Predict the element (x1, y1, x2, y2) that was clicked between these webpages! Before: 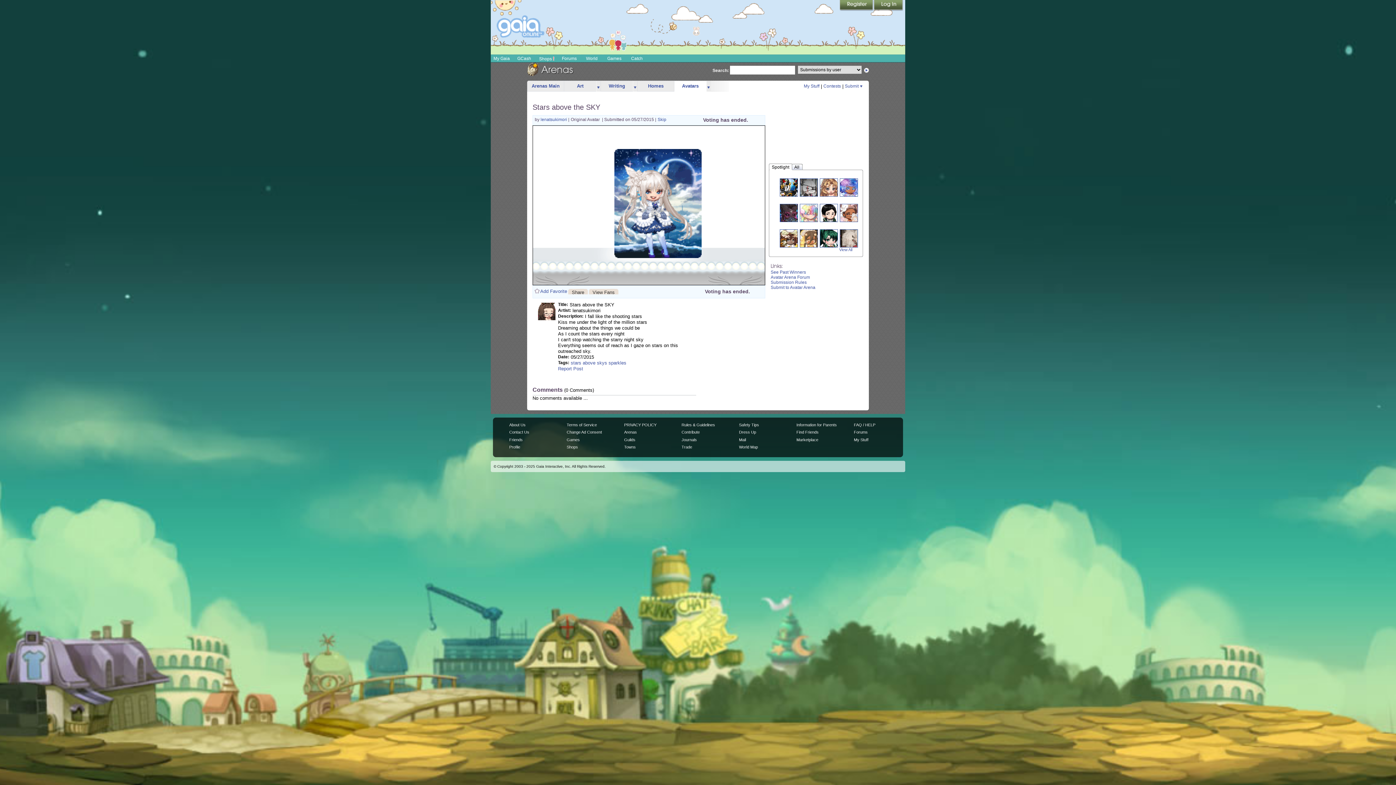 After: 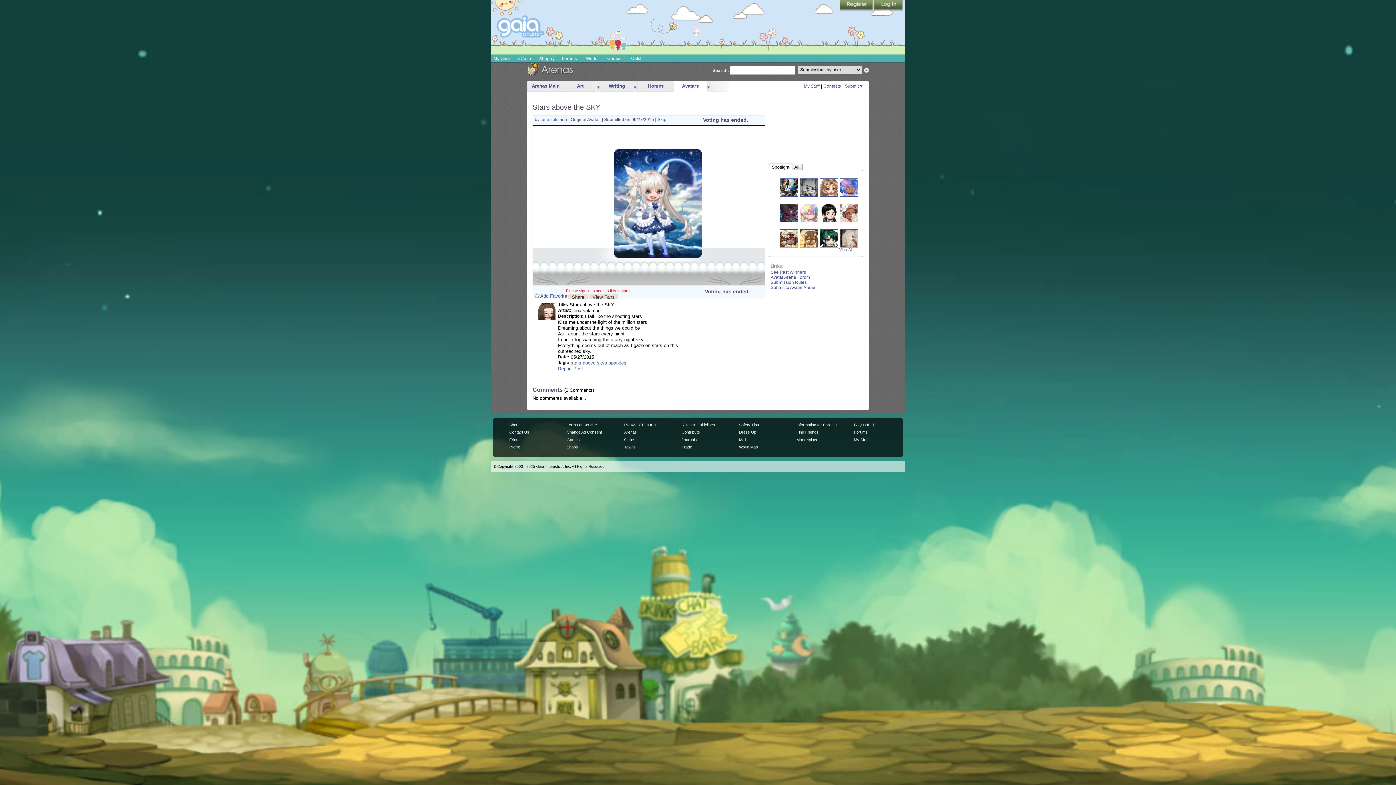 Action: label: Add Favorite bbox: (540, 288, 567, 294)